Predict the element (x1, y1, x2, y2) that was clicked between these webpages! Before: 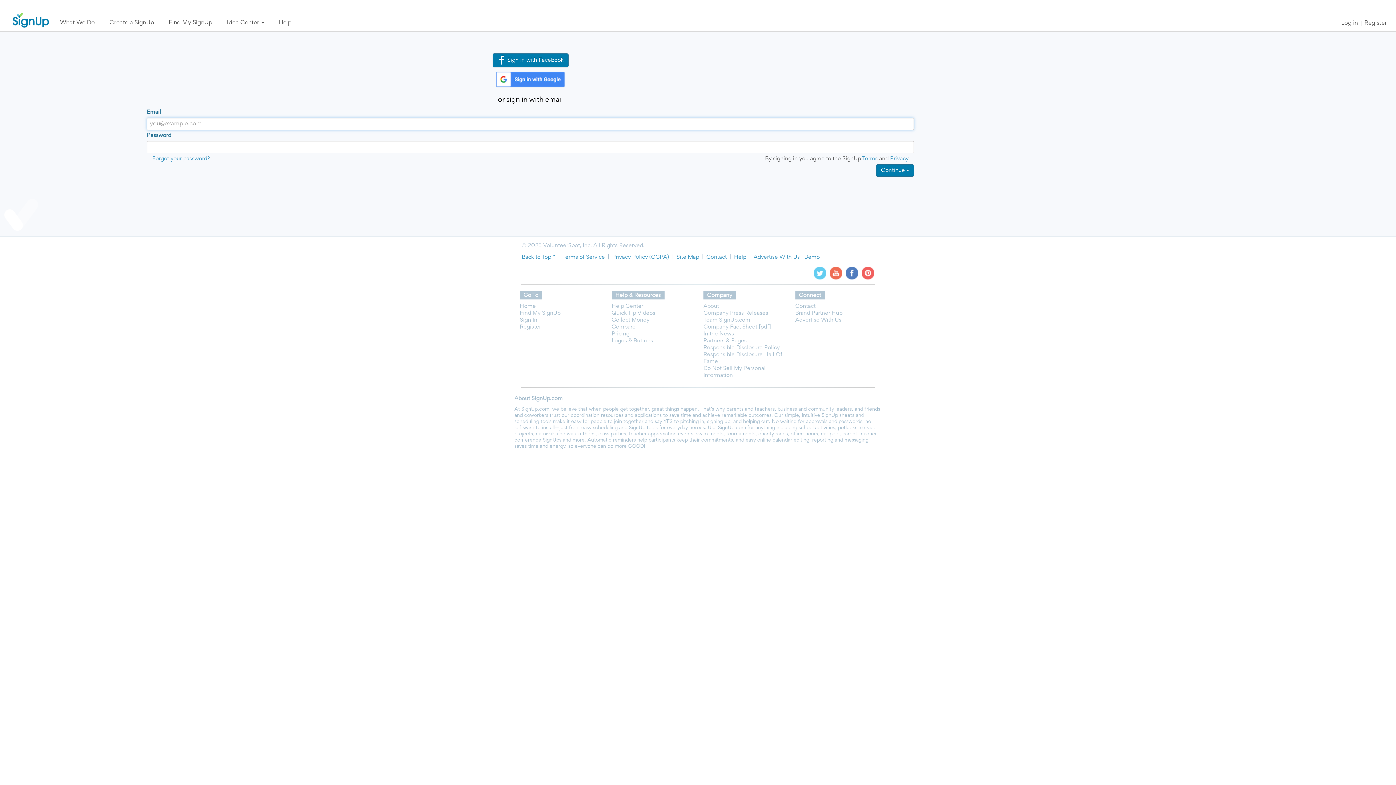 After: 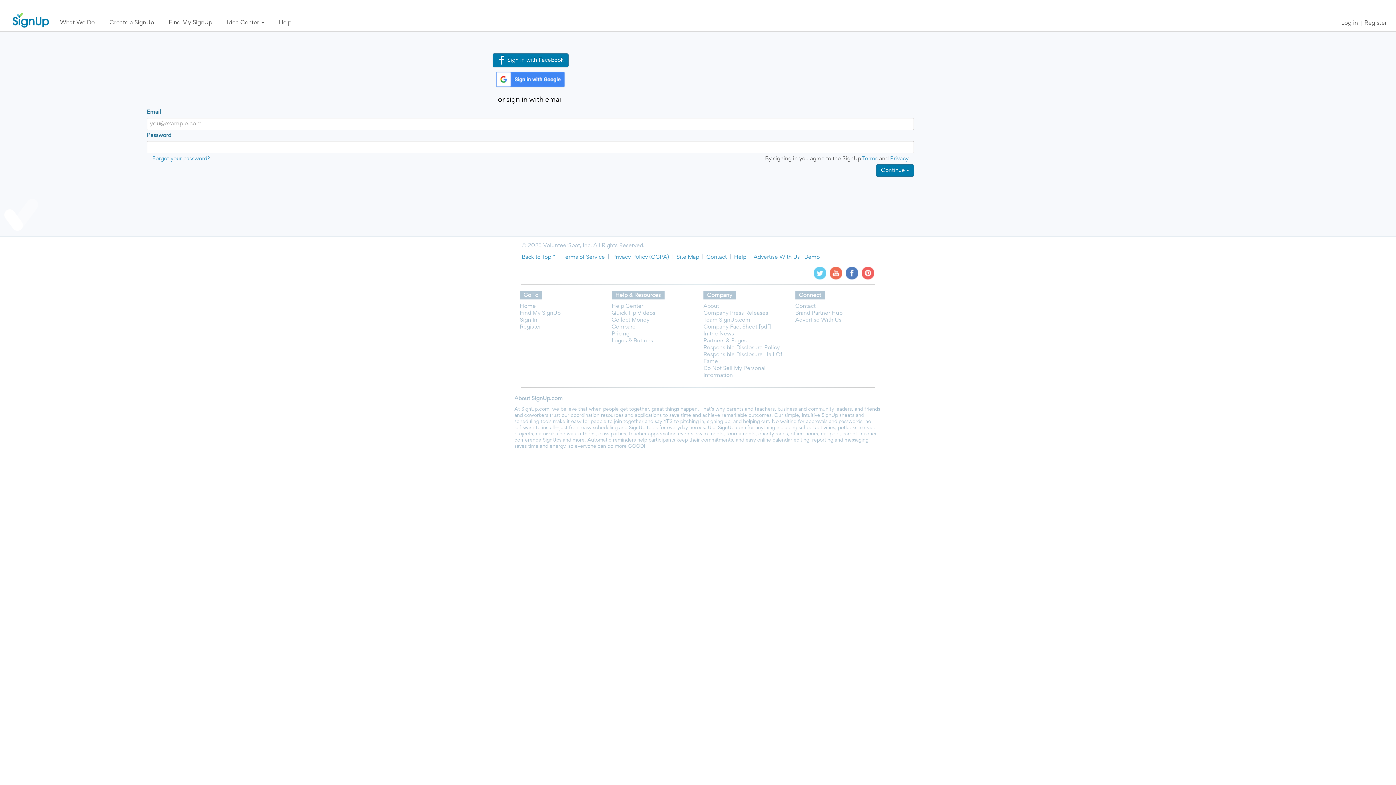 Action: bbox: (813, 270, 826, 275)